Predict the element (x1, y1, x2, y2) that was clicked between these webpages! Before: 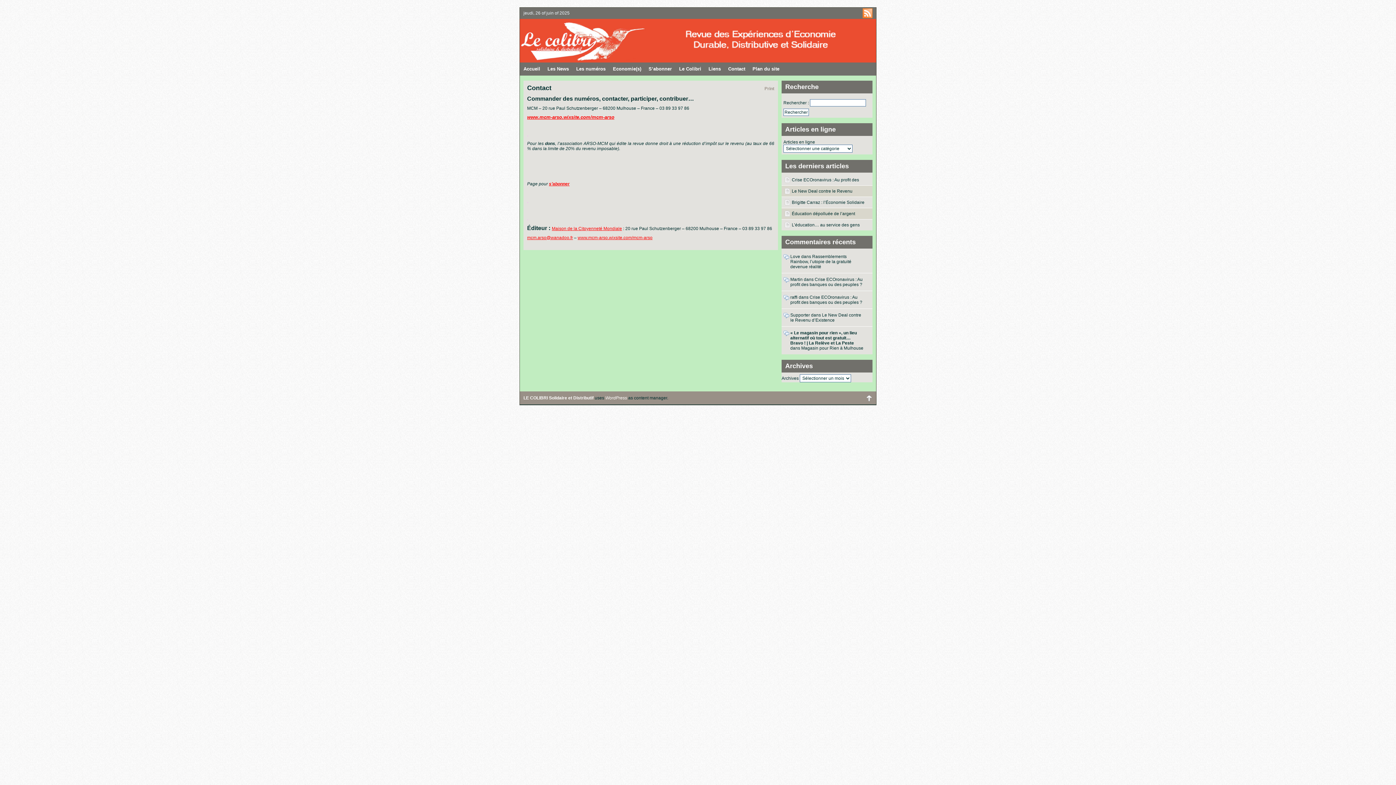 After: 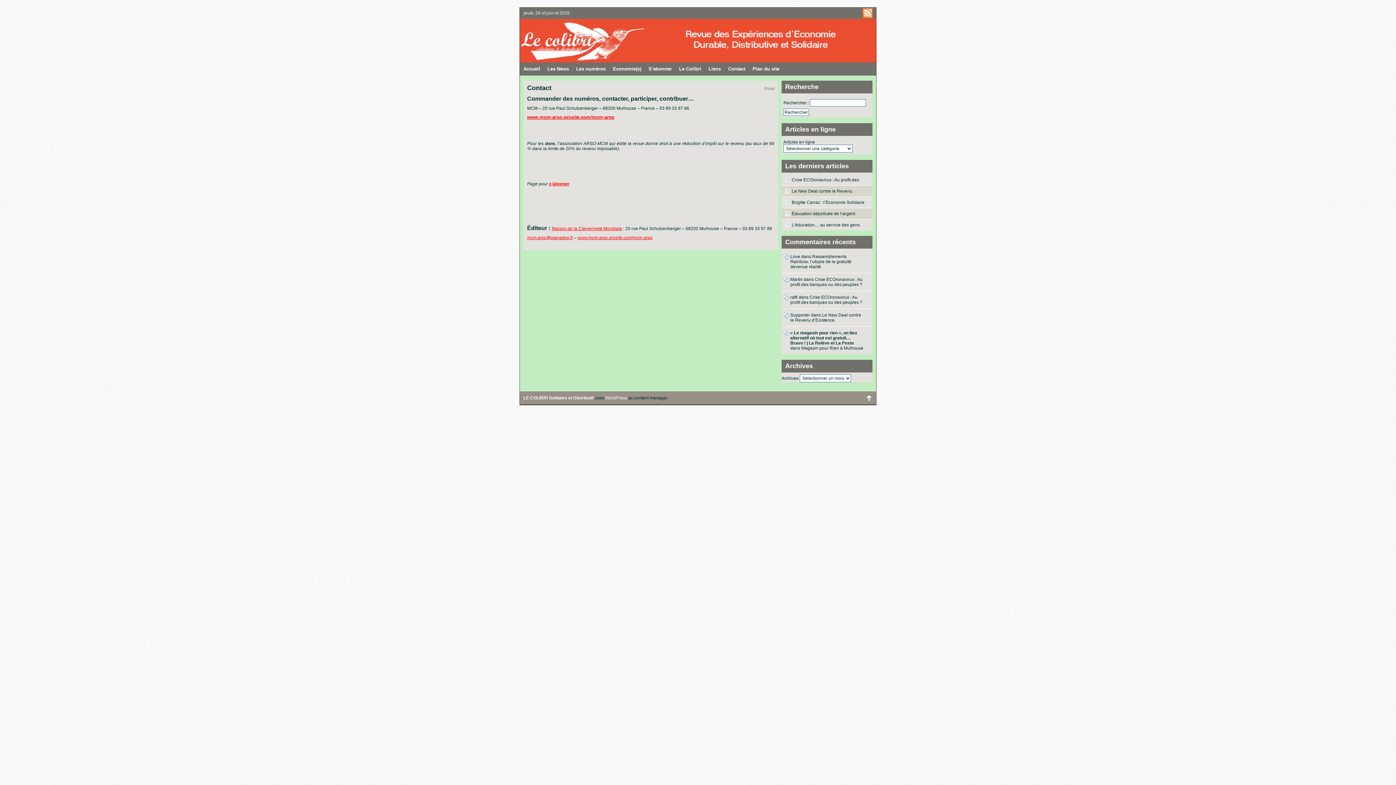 Action: label: www.mcm-arso.wixsite.com/mcm-arso bbox: (577, 235, 652, 240)